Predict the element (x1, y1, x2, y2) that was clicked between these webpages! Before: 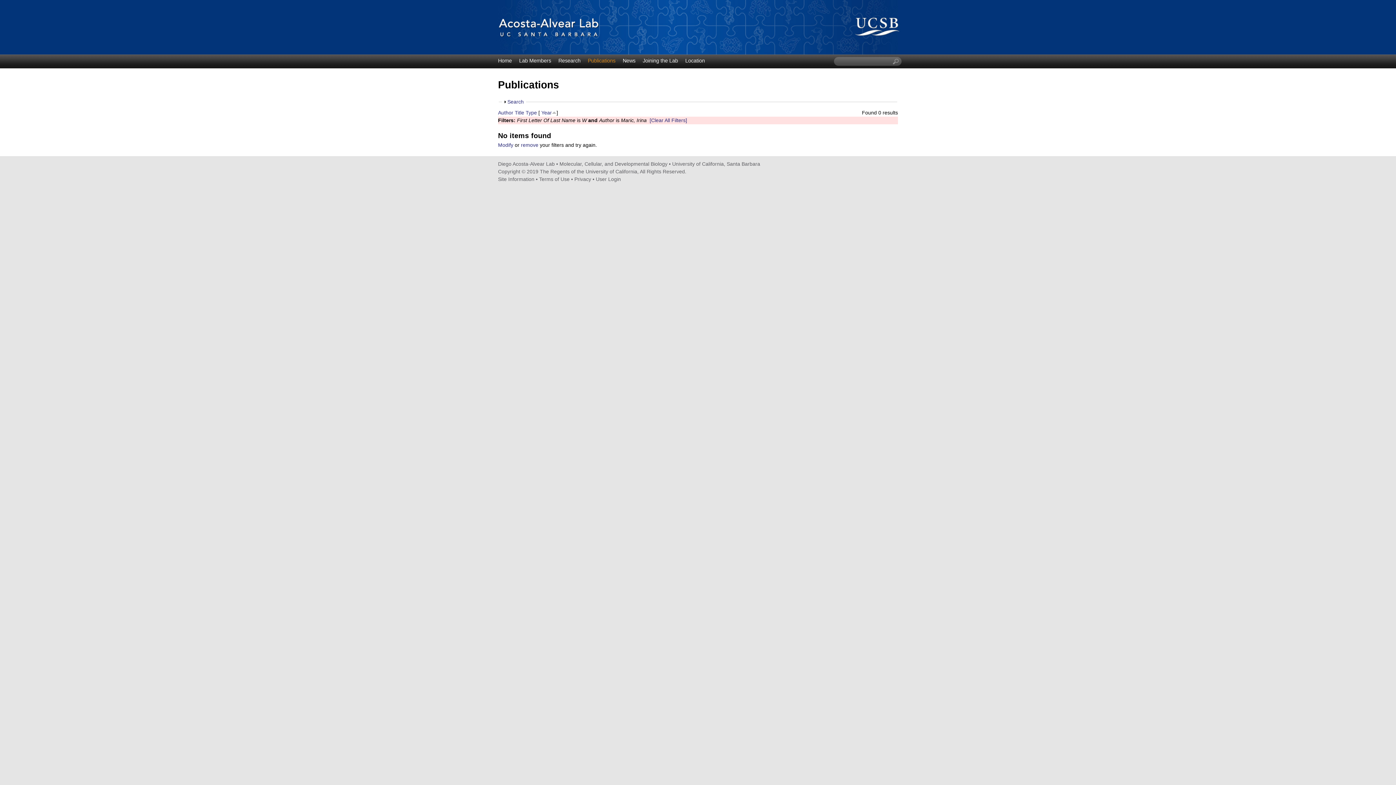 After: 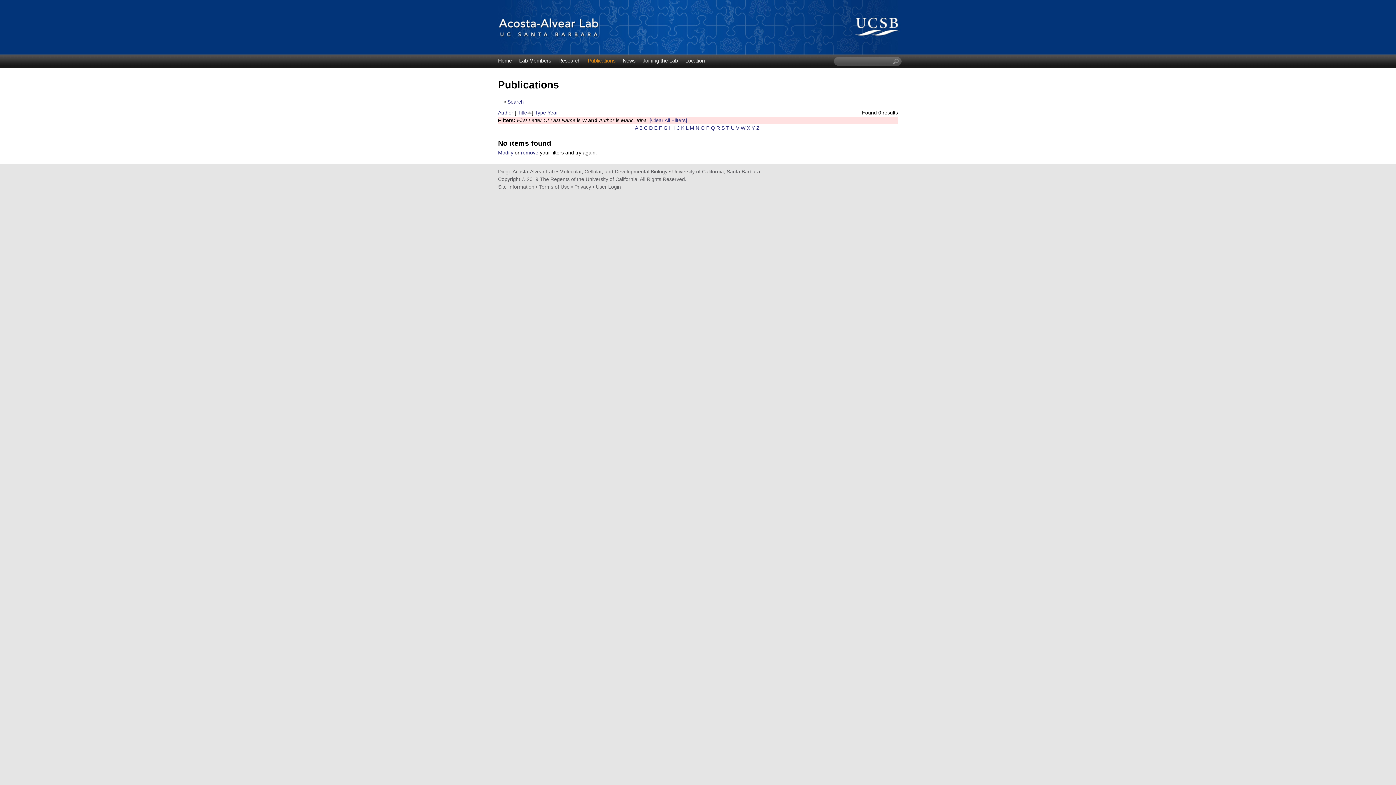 Action: bbox: (514, 109, 524, 115) label: Title